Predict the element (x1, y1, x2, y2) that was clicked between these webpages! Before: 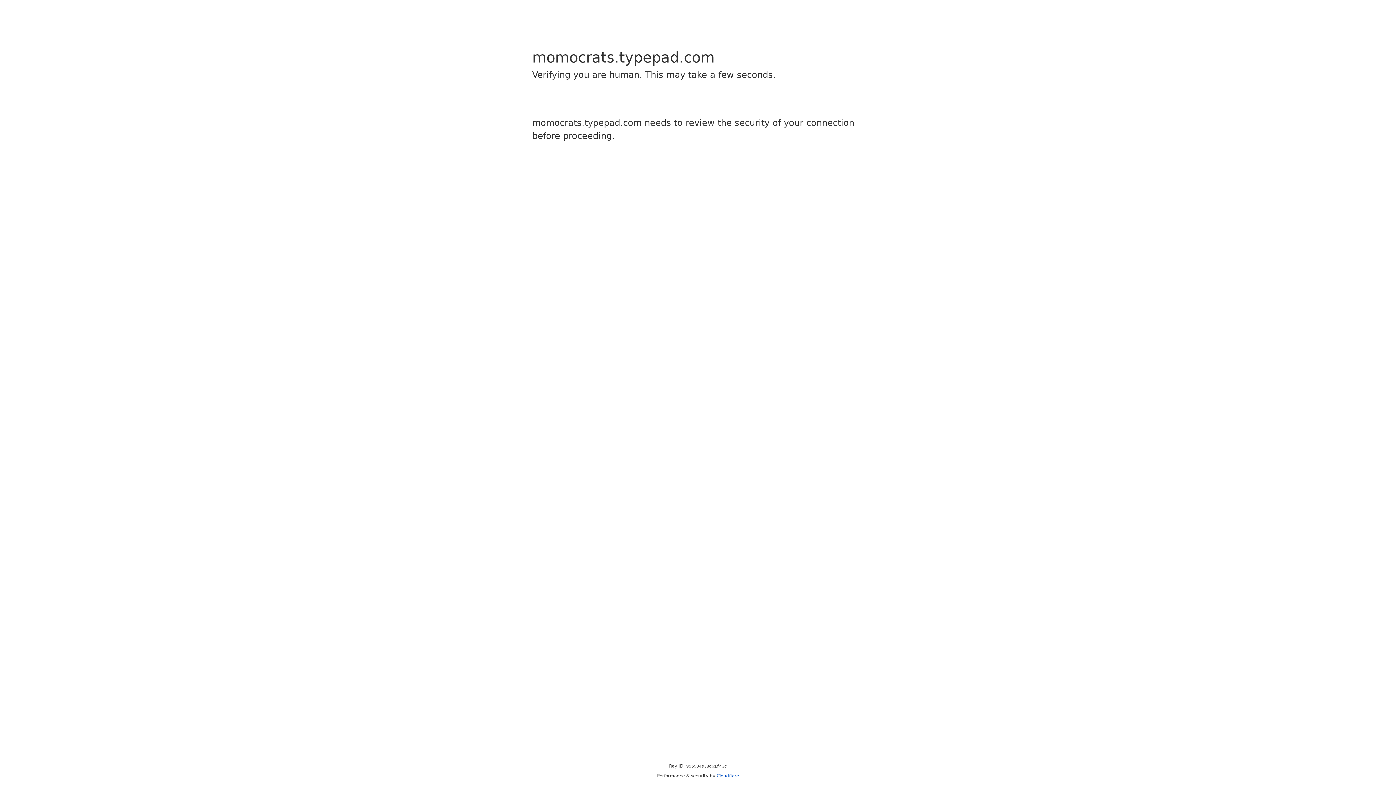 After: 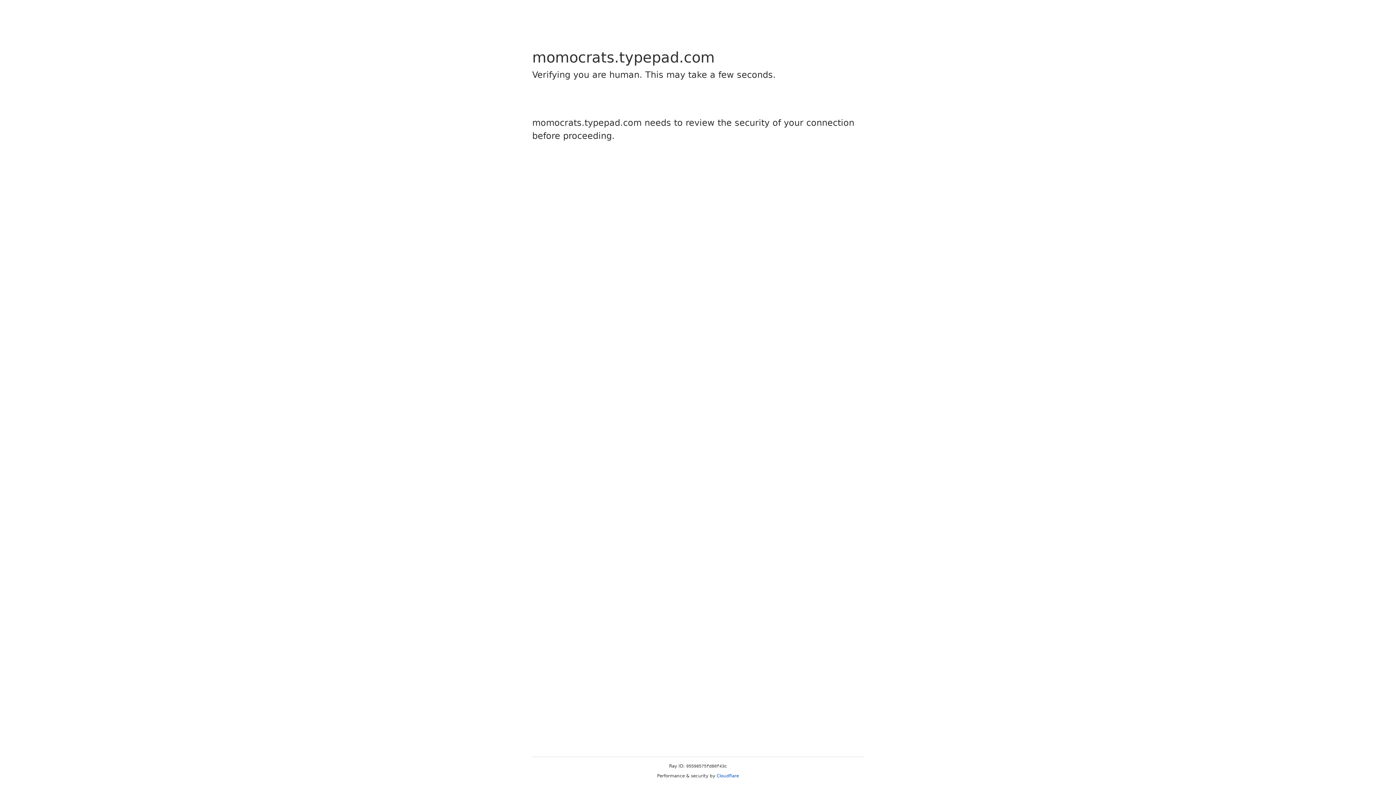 Action: label: Cloudflare bbox: (716, 773, 739, 778)